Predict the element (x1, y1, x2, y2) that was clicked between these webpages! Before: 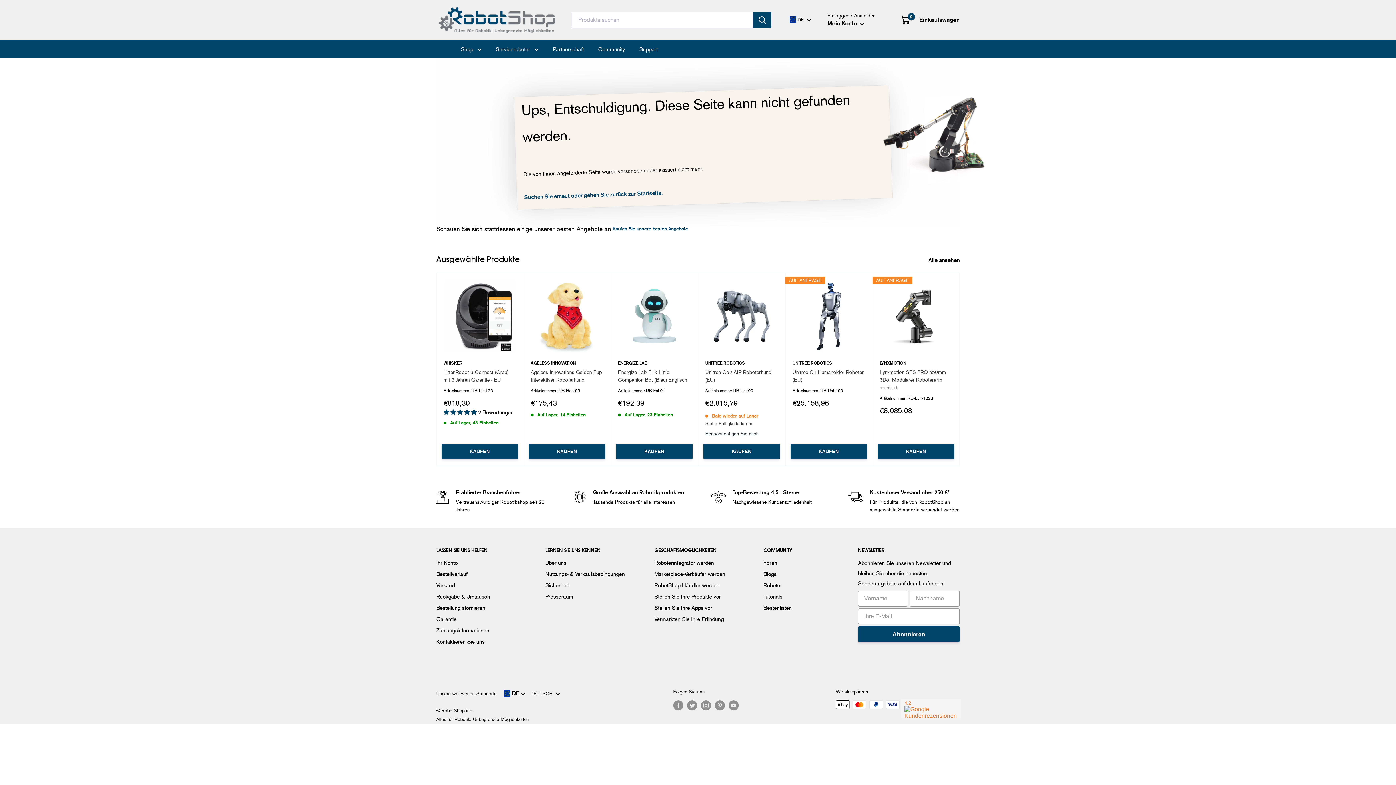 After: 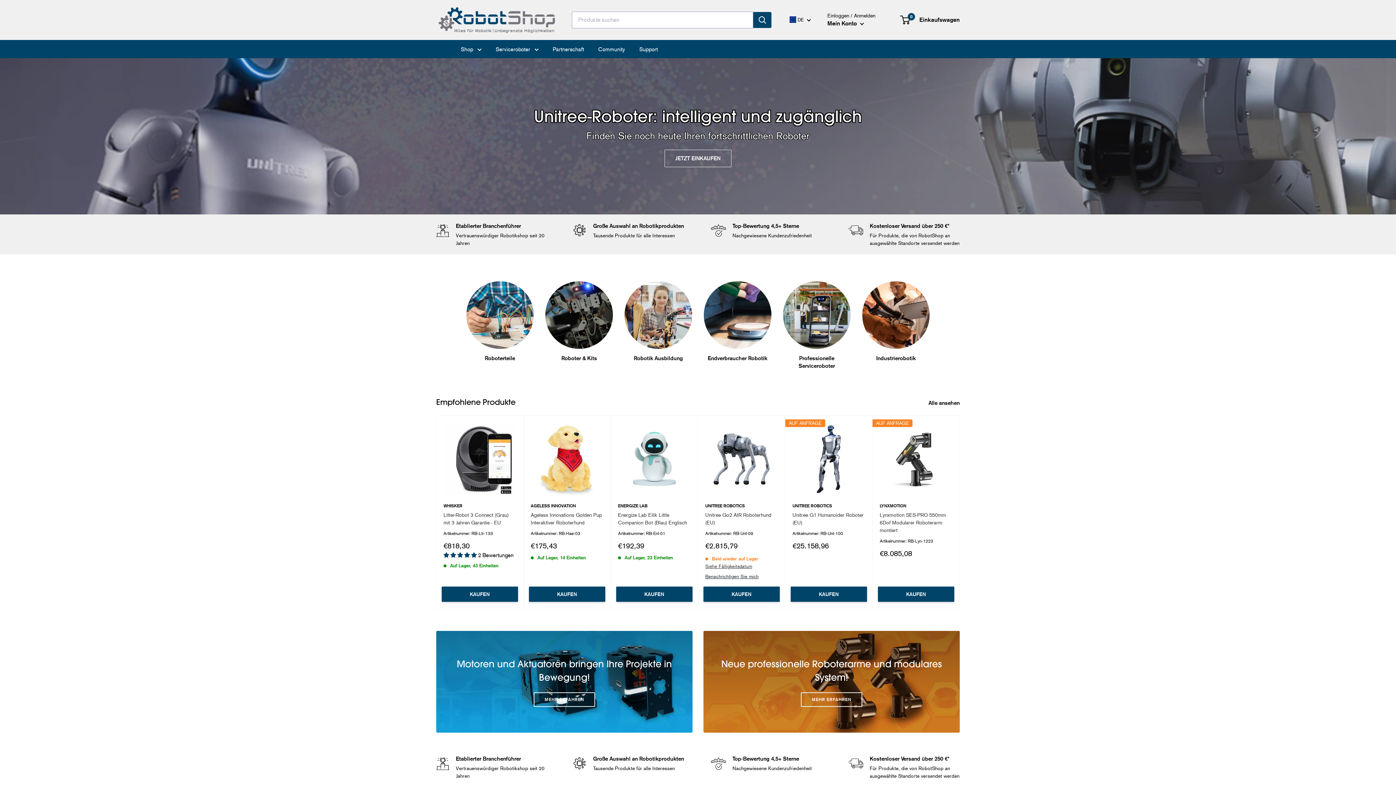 Action: bbox: (524, 189, 663, 200) label: Suchen Sie erneut oder gehen Sie zurück zur Startseite.